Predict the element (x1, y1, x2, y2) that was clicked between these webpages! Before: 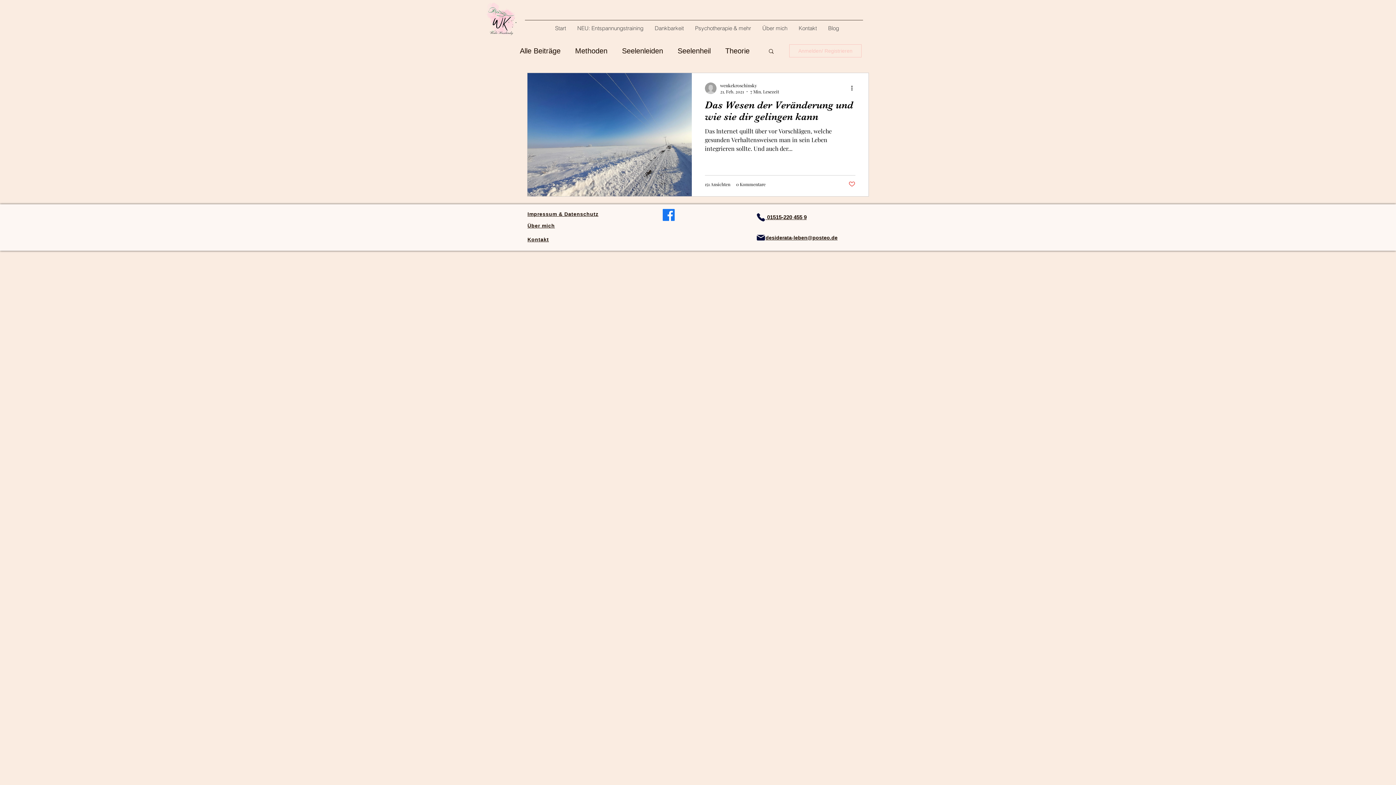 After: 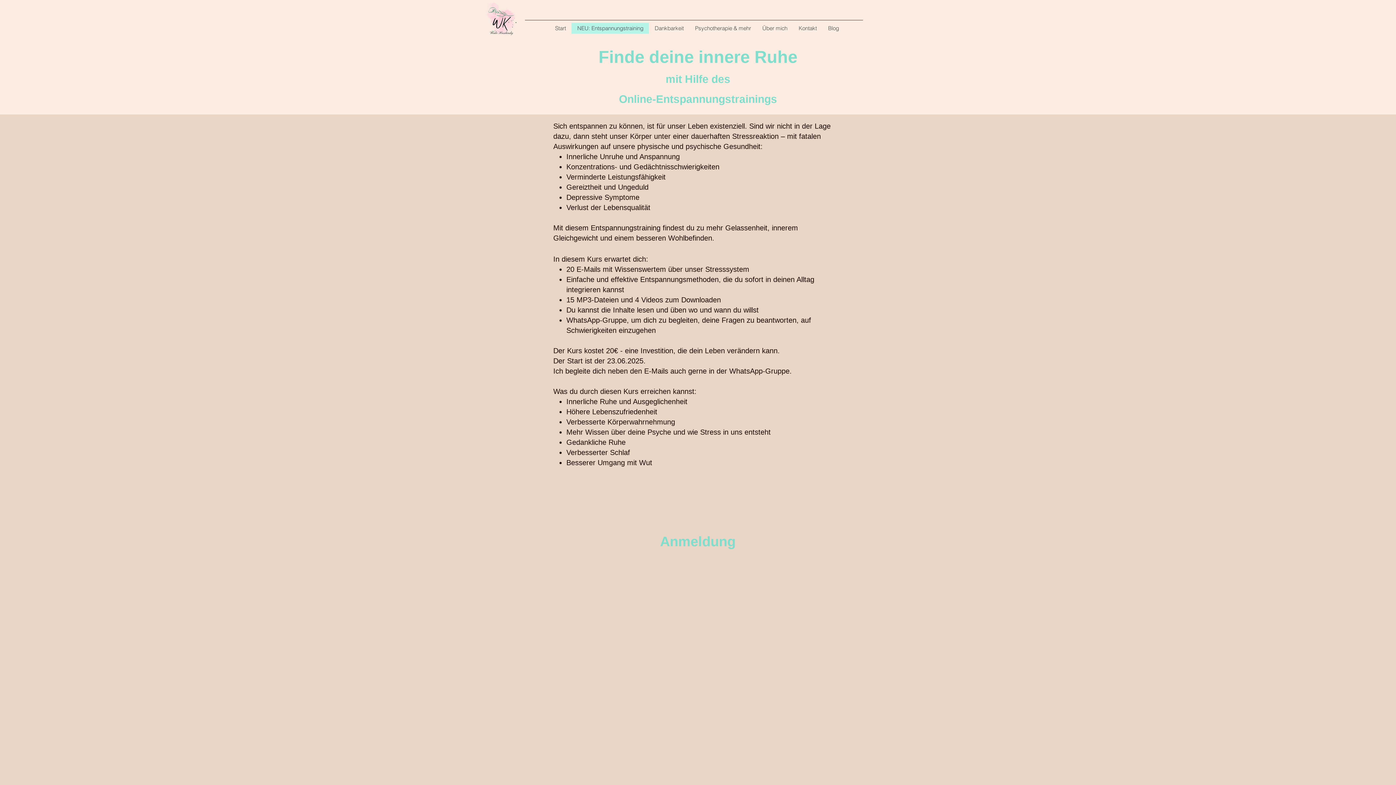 Action: bbox: (571, 22, 649, 33) label: NEU: Entspannungstraining